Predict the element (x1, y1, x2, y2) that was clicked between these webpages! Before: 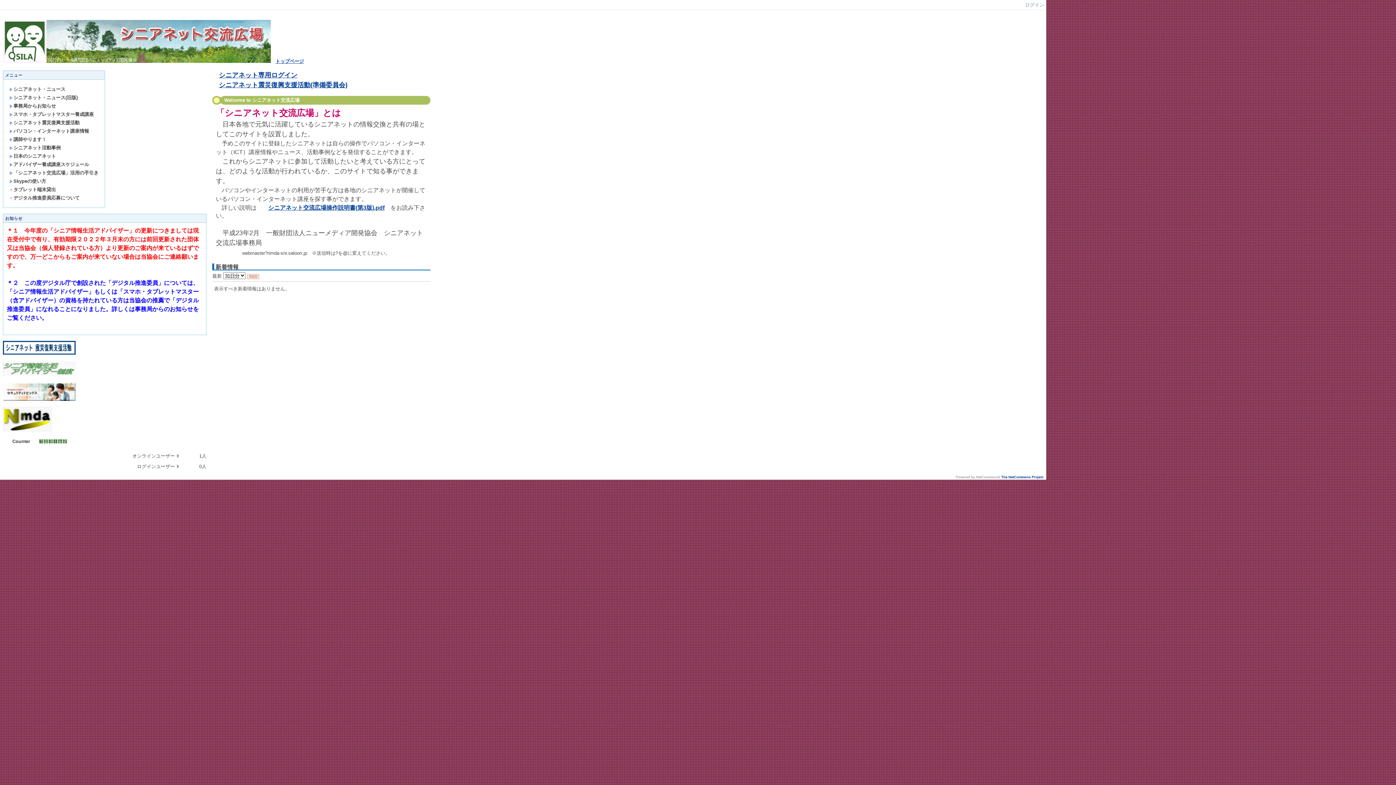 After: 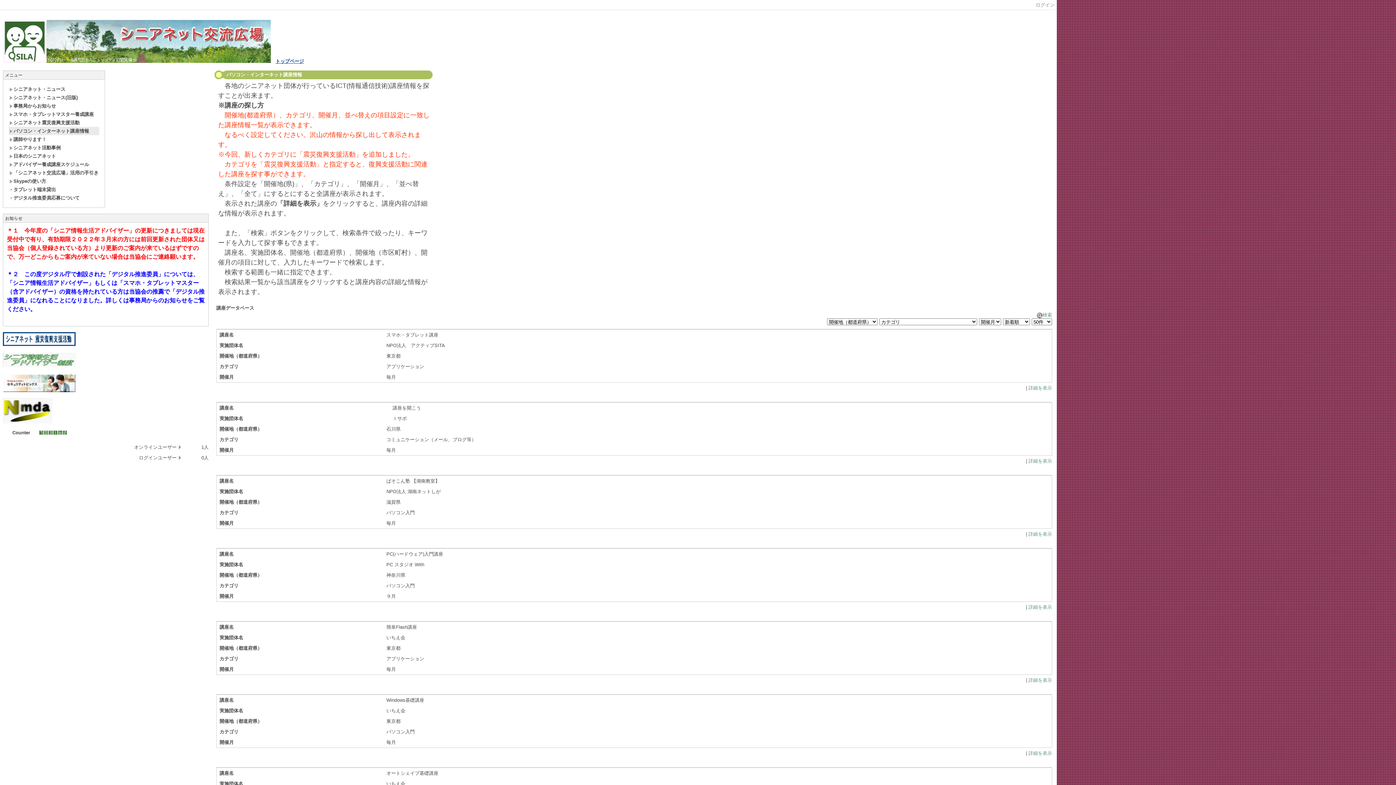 Action: bbox: (8, 126, 99, 135) label: パソコン・インターネット講座情報